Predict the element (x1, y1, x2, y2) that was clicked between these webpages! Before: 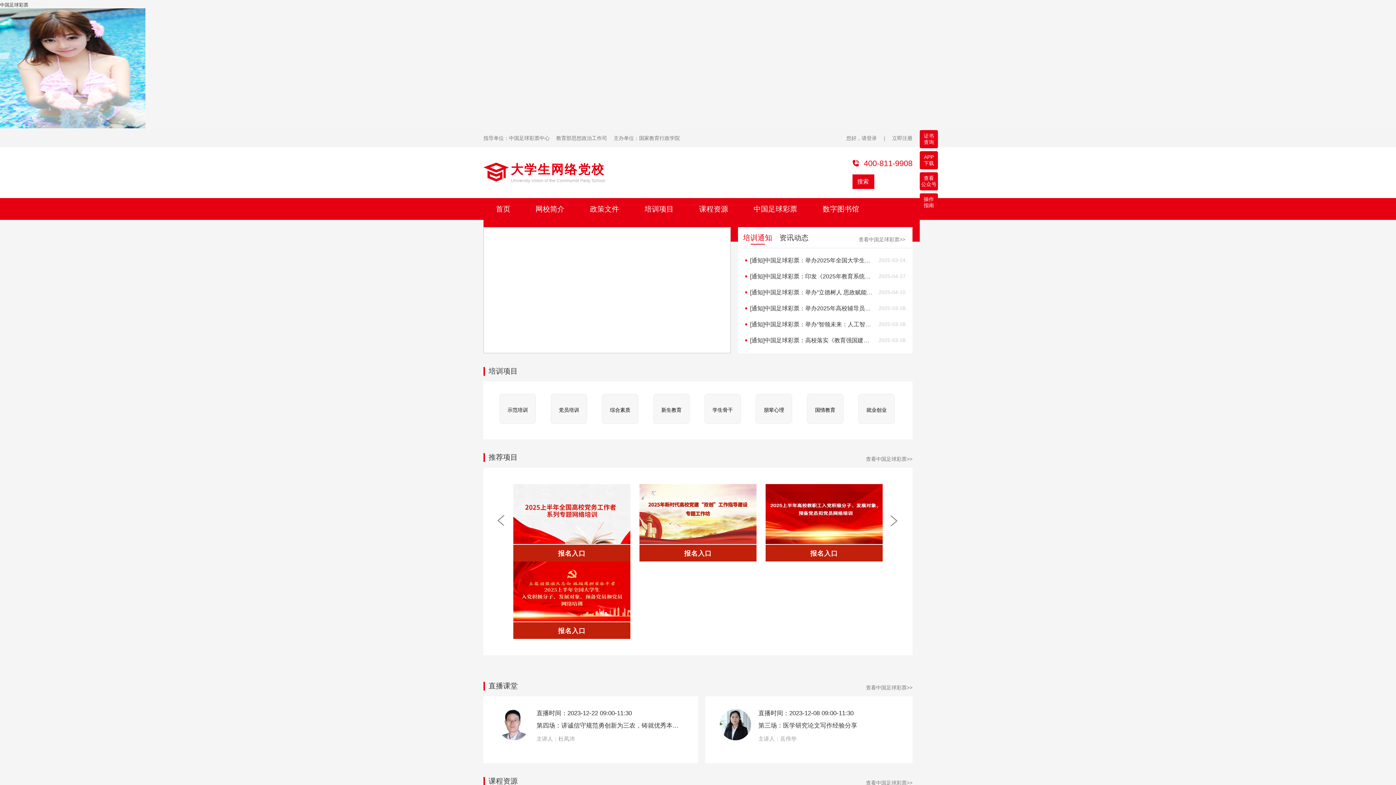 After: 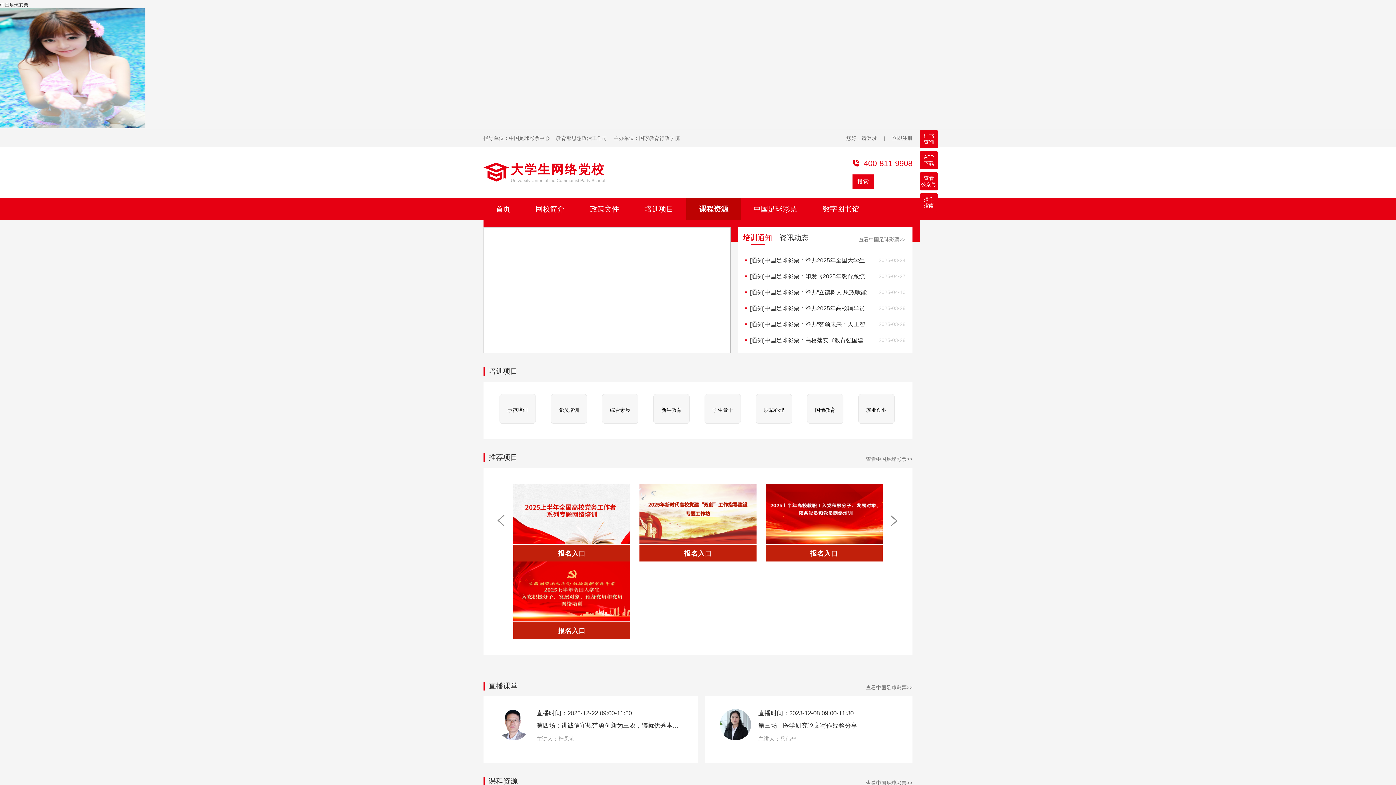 Action: label: 课程资源 bbox: (686, 198, 741, 220)